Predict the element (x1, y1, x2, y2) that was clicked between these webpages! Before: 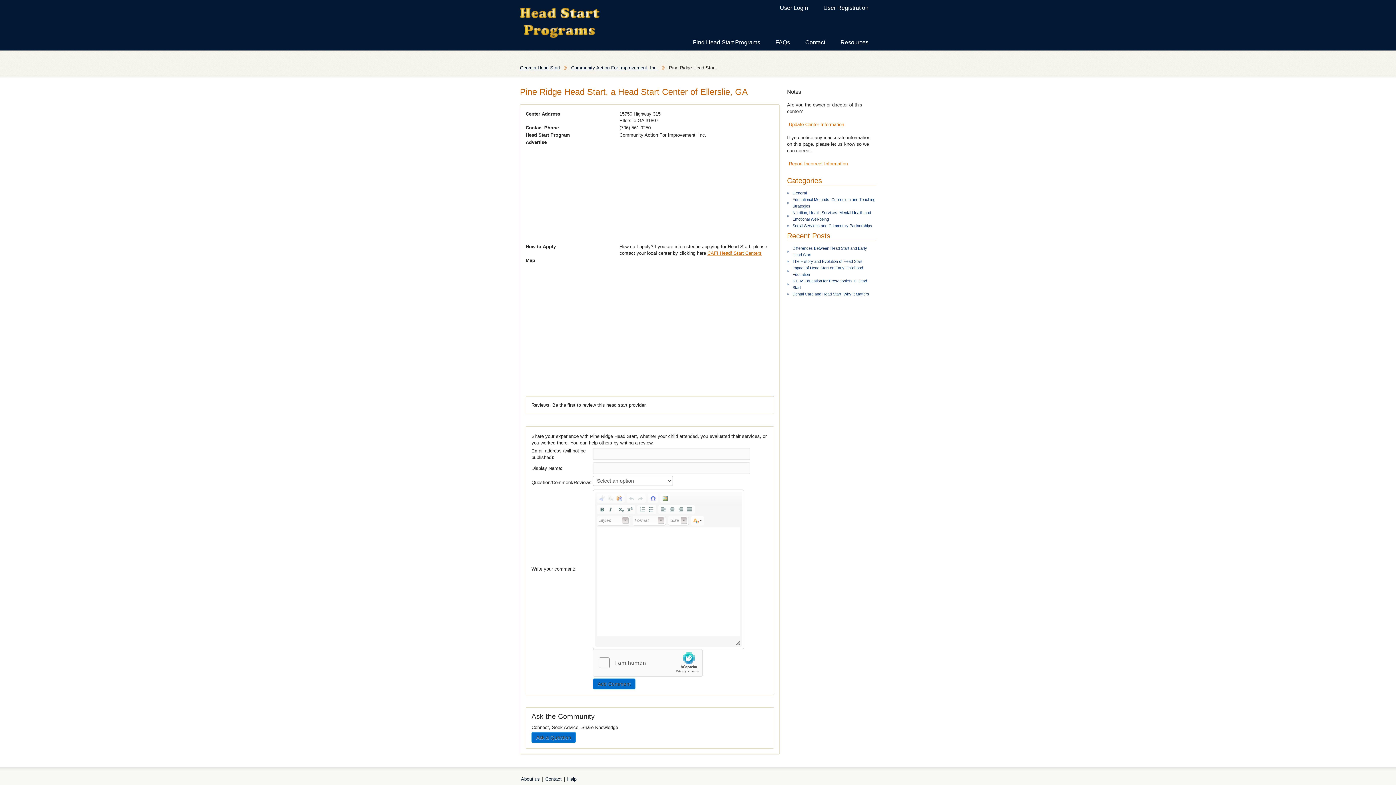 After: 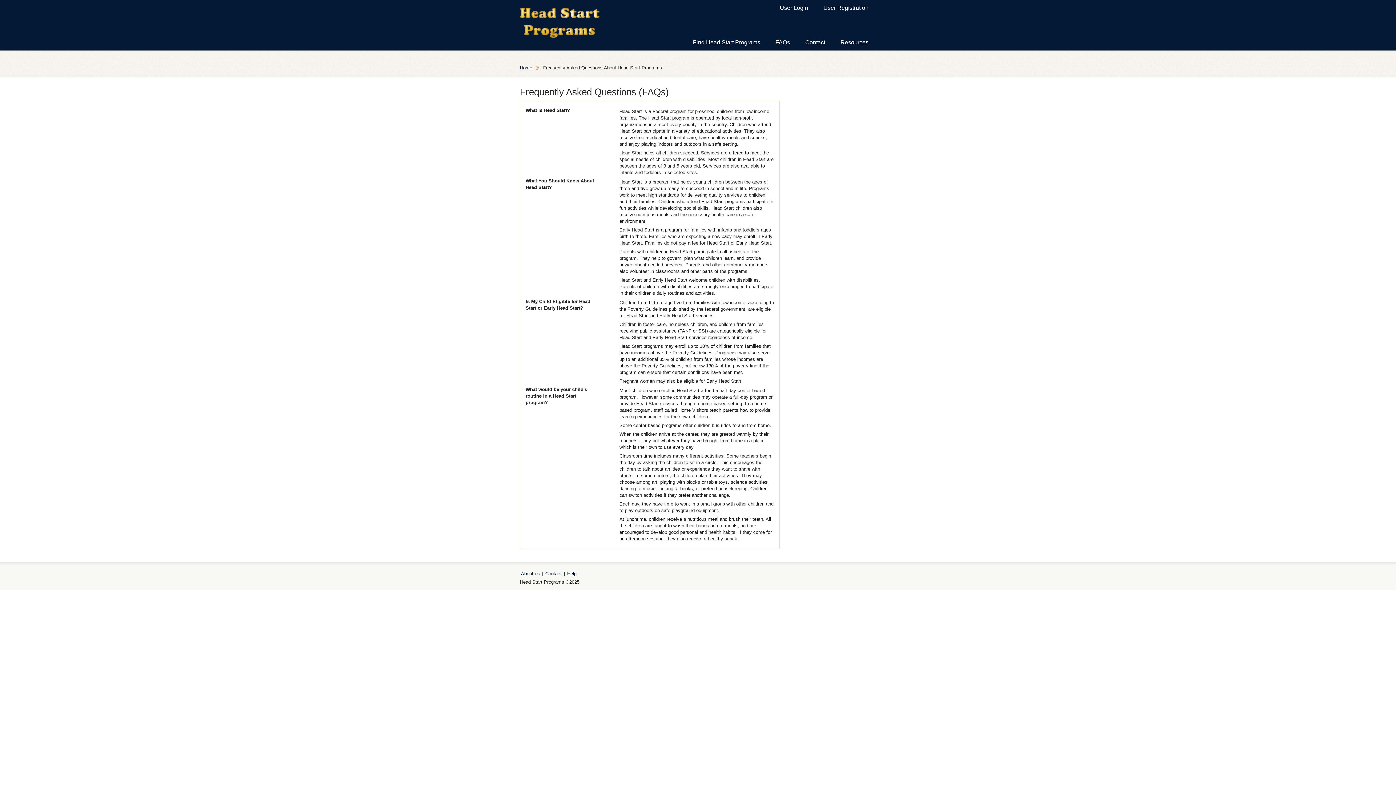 Action: label: FAQs bbox: (768, 34, 797, 50)